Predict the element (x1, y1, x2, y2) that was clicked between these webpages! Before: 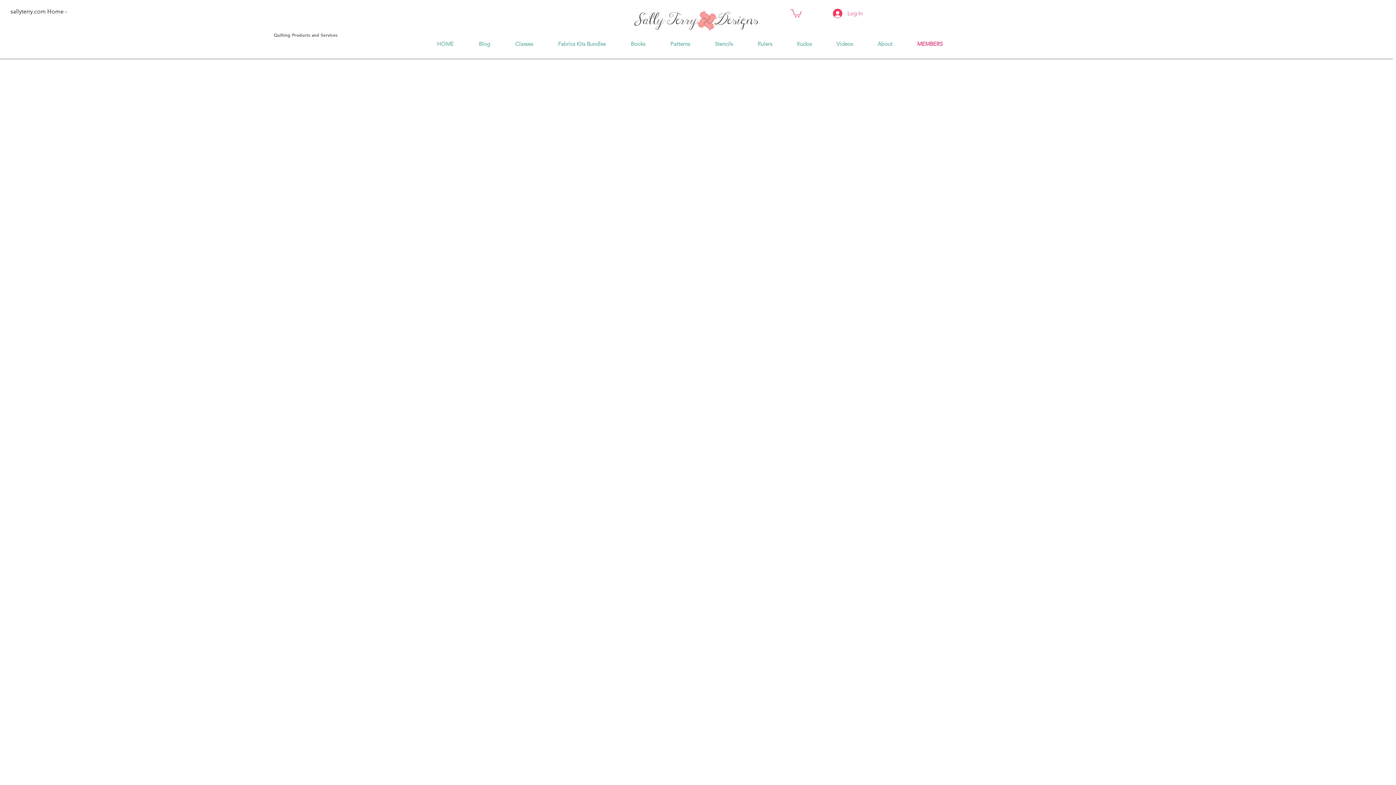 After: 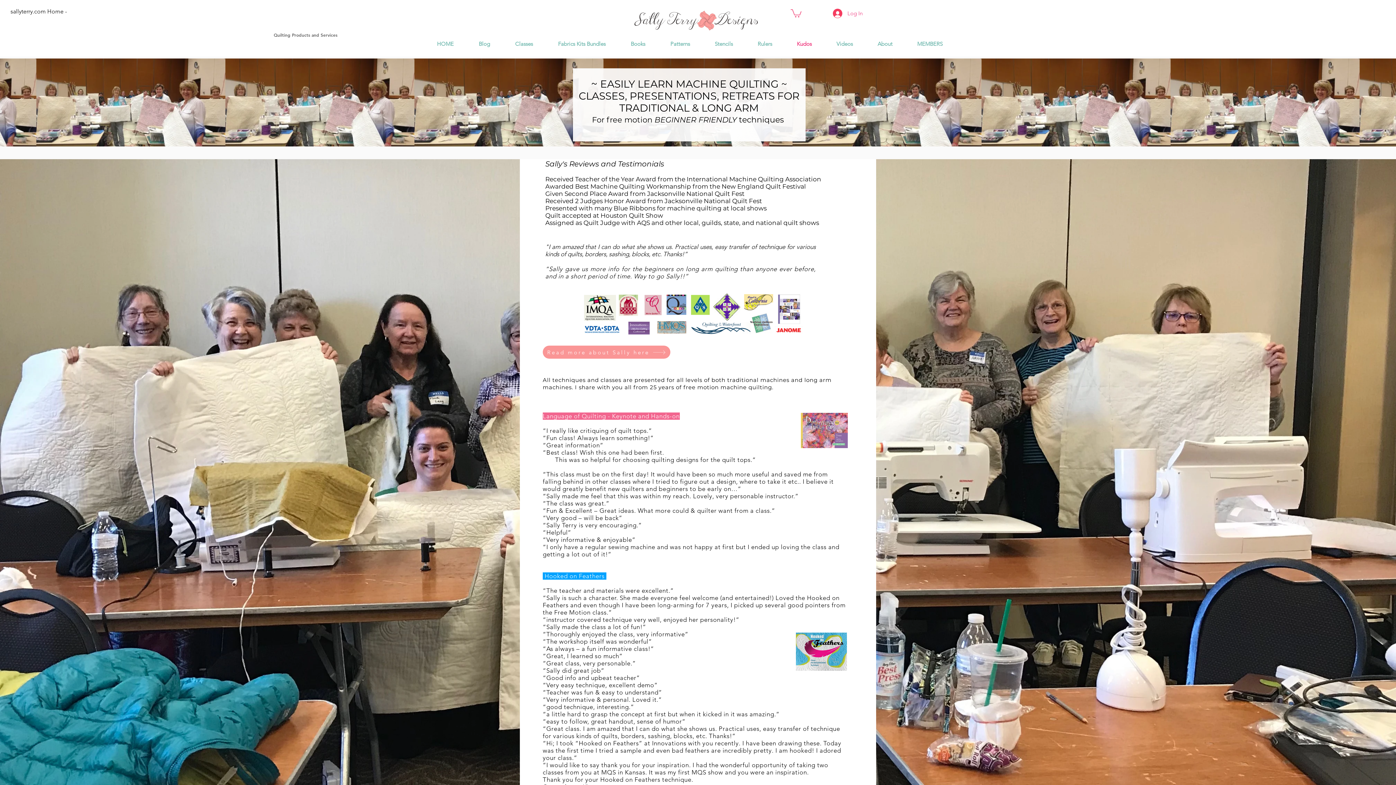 Action: bbox: (791, 37, 831, 50) label: Kudos